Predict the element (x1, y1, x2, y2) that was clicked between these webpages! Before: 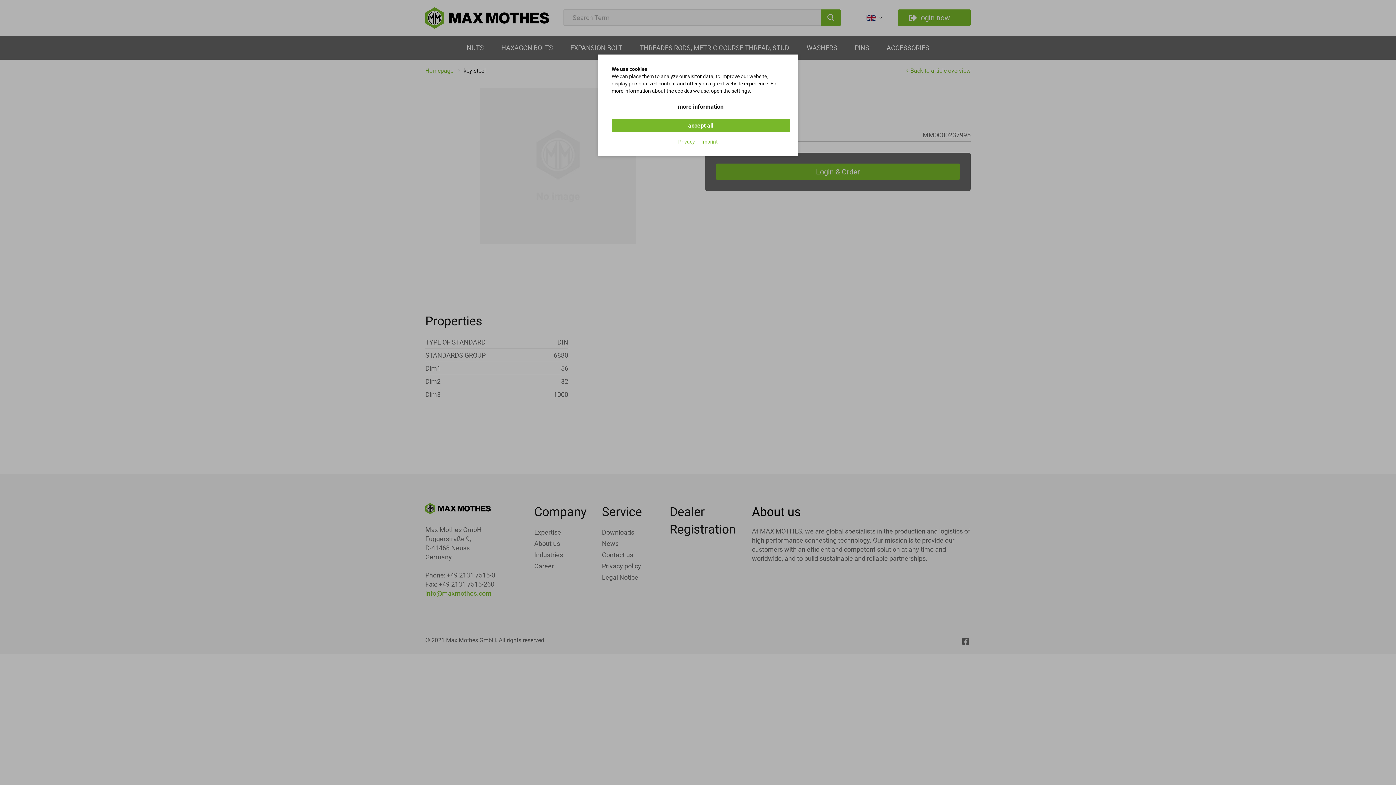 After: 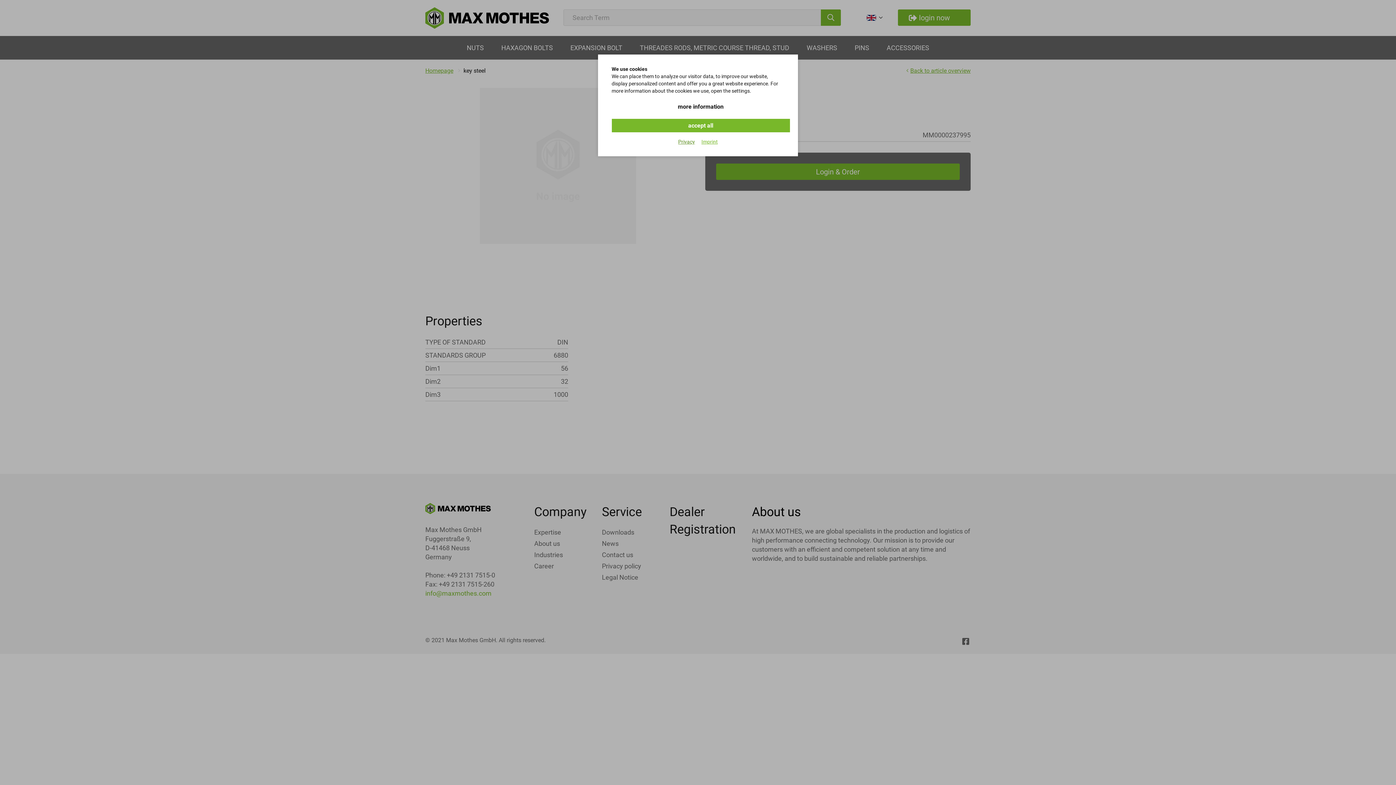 Action: bbox: (678, 138, 695, 145) label: Privacy